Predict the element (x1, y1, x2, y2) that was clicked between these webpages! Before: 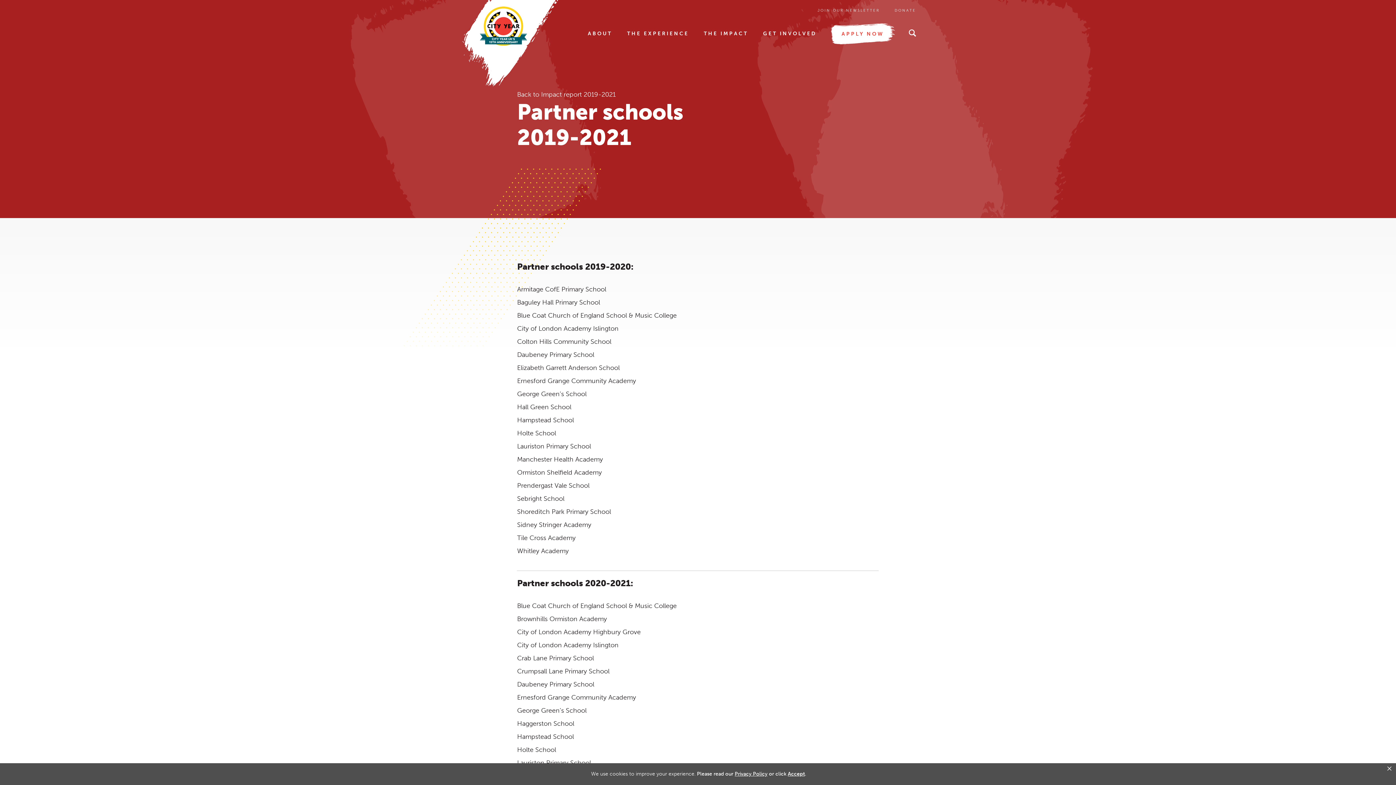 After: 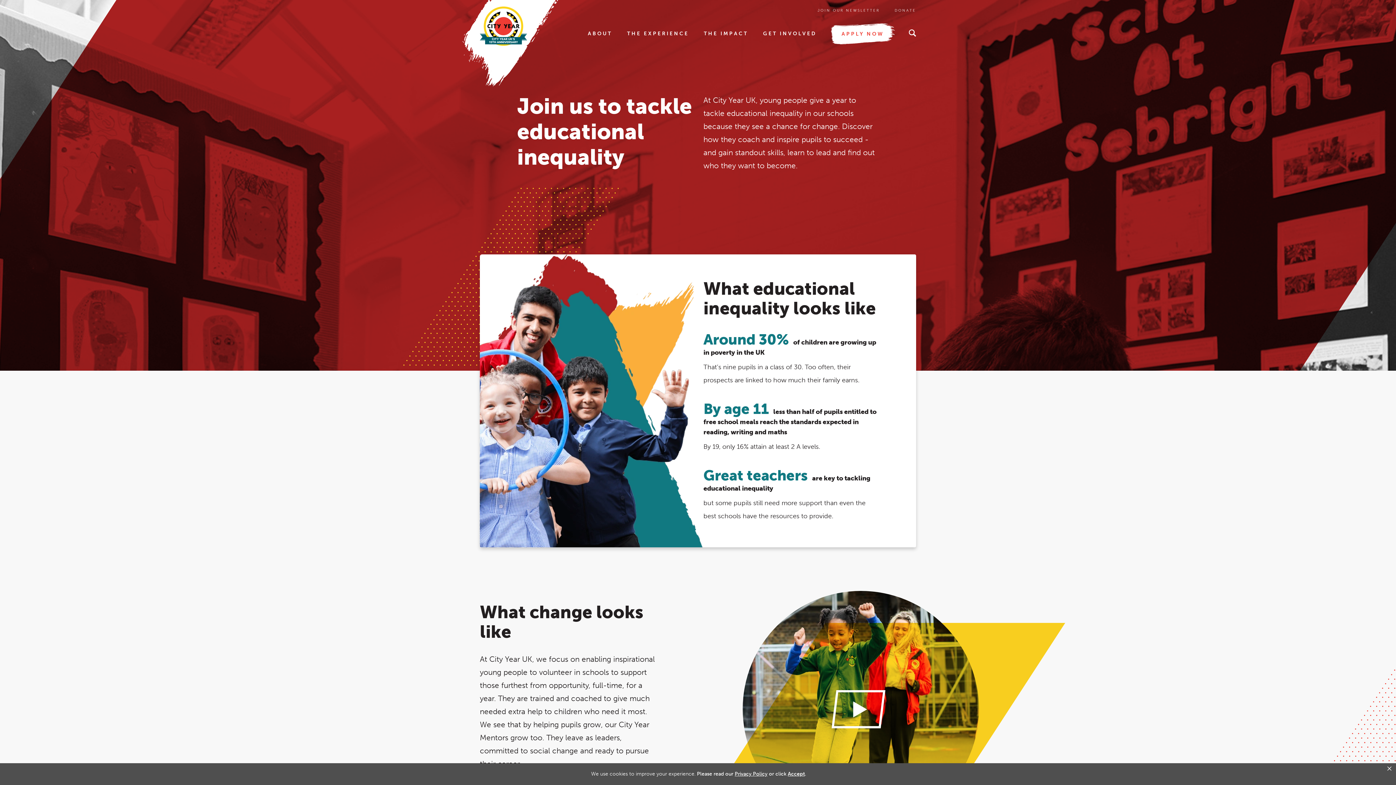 Action: bbox: (480, 6, 527, 45)